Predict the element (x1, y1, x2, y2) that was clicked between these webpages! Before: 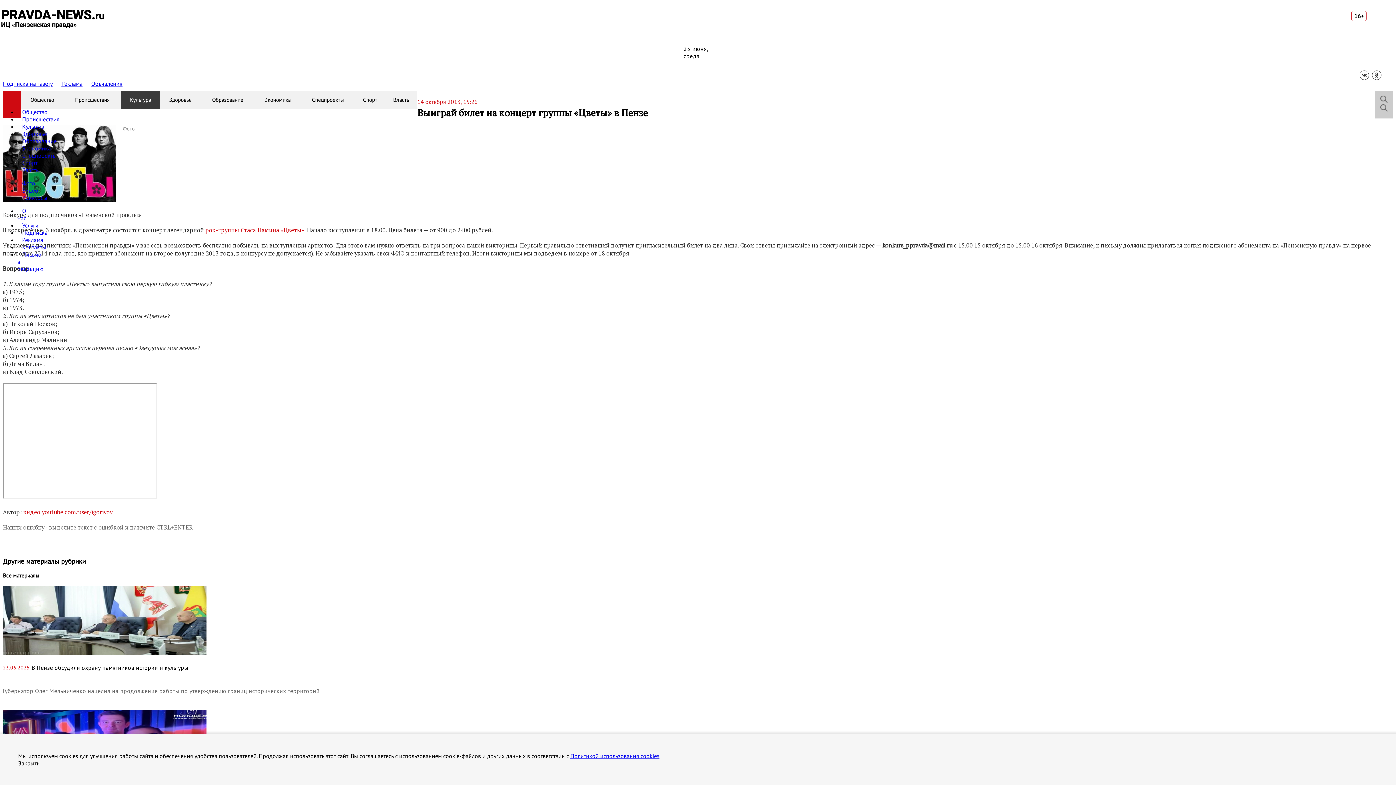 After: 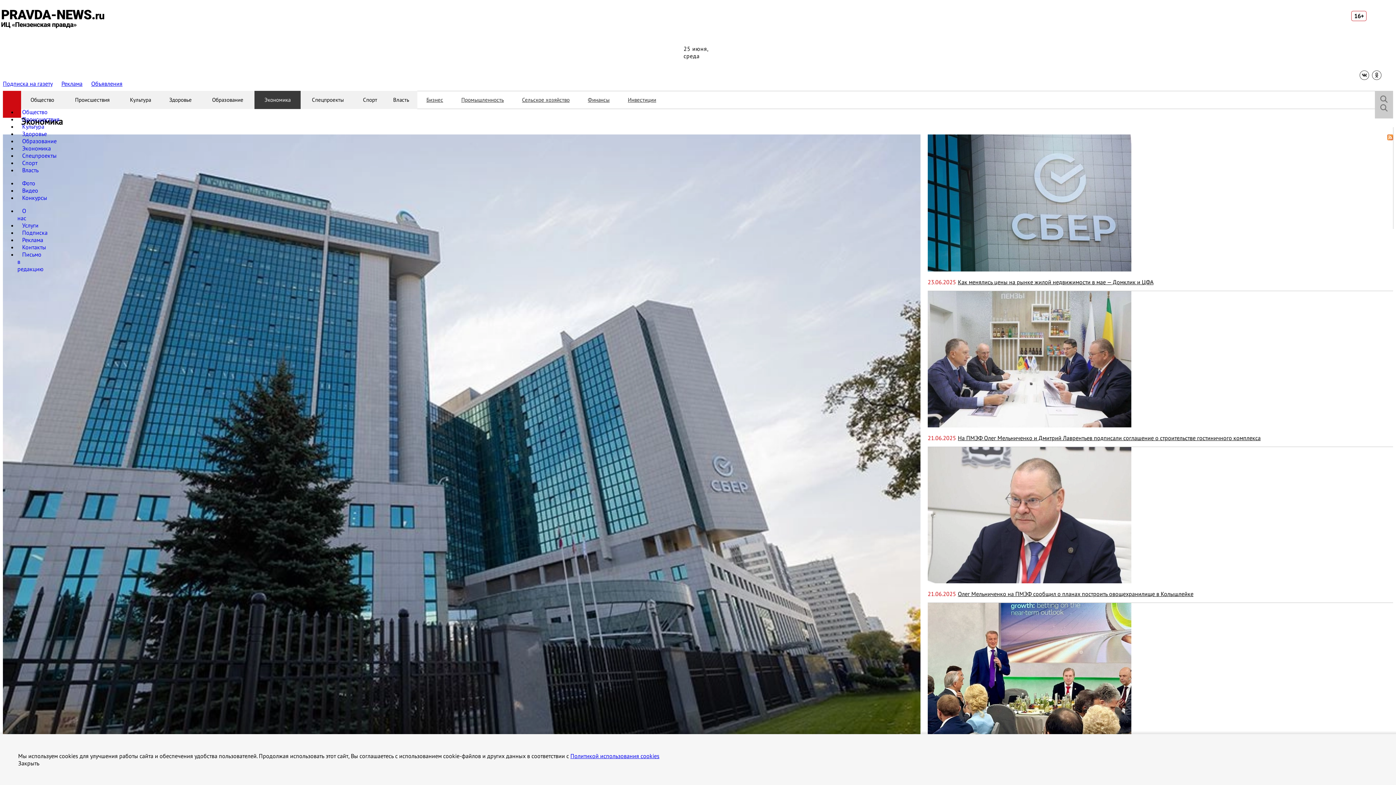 Action: label: Экономика bbox: (254, 90, 300, 109)